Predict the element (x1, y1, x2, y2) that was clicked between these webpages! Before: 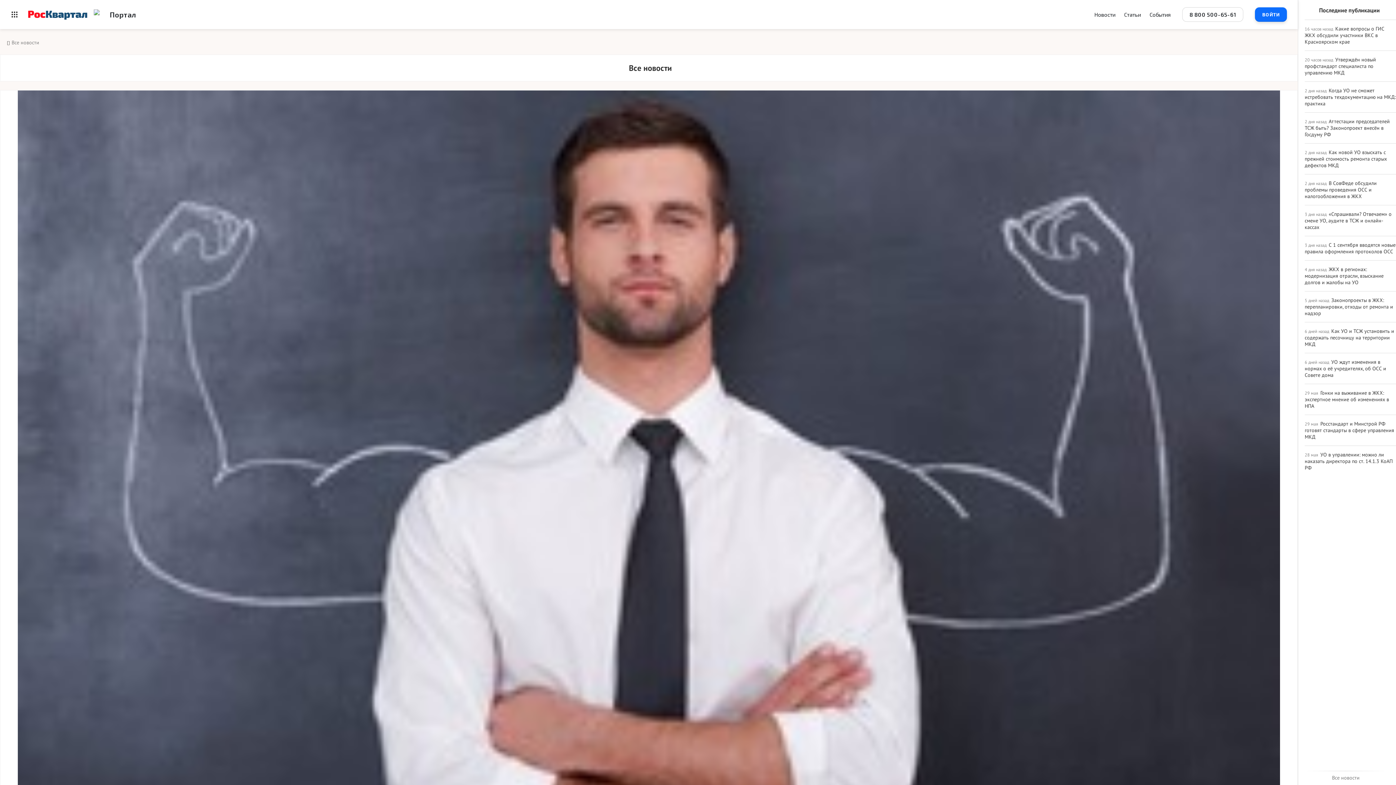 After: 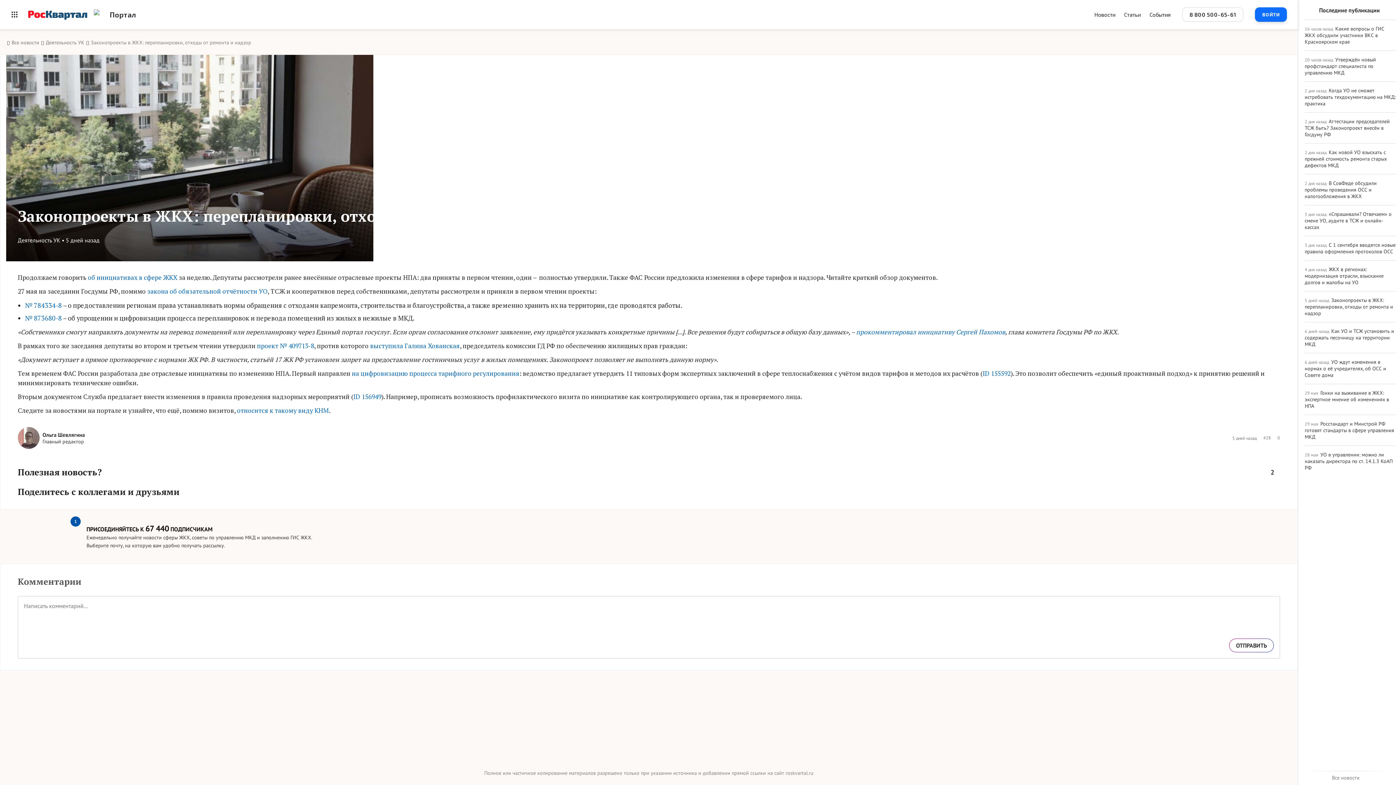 Action: bbox: (1305, 297, 1393, 316) label: Законопроекты в ЖКХ: перепланировки, отходы от ремонта и надзор